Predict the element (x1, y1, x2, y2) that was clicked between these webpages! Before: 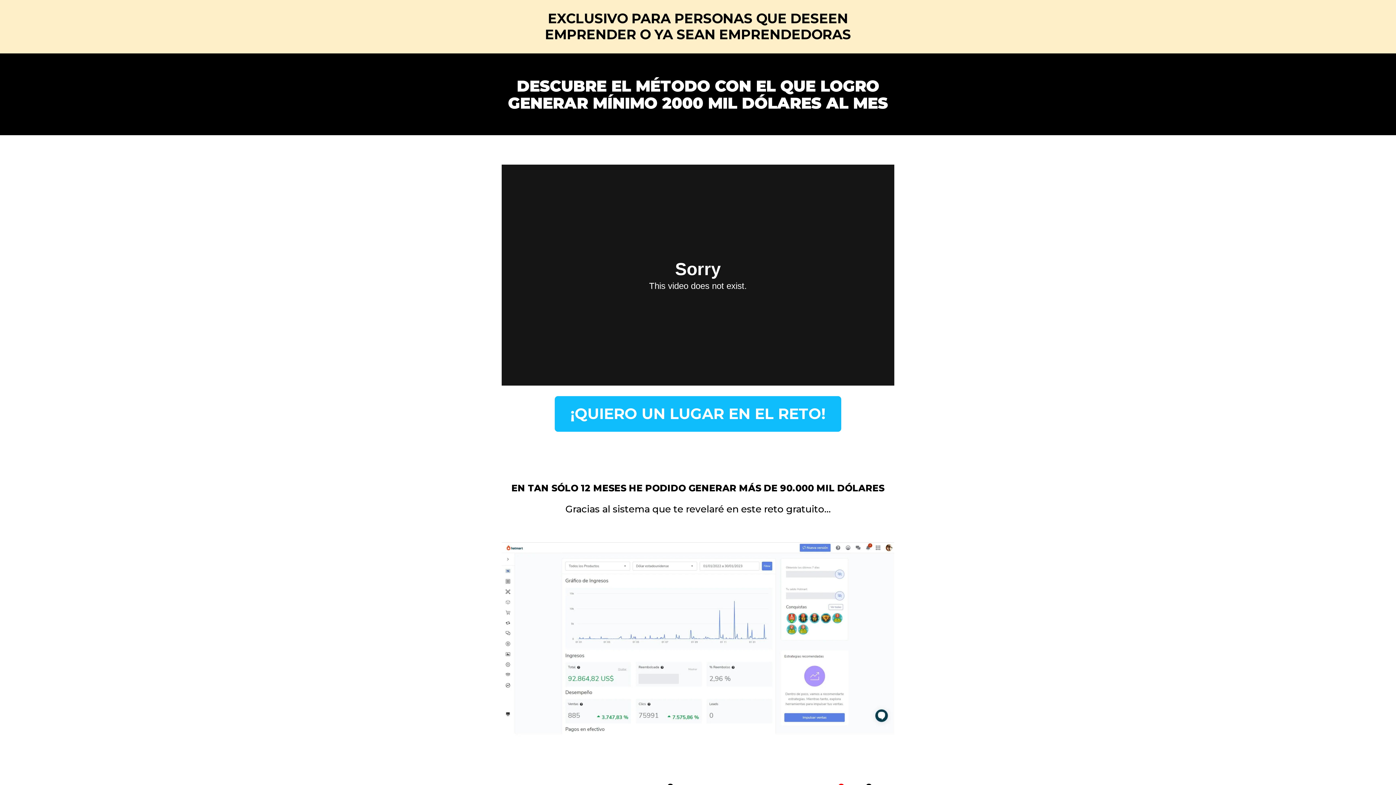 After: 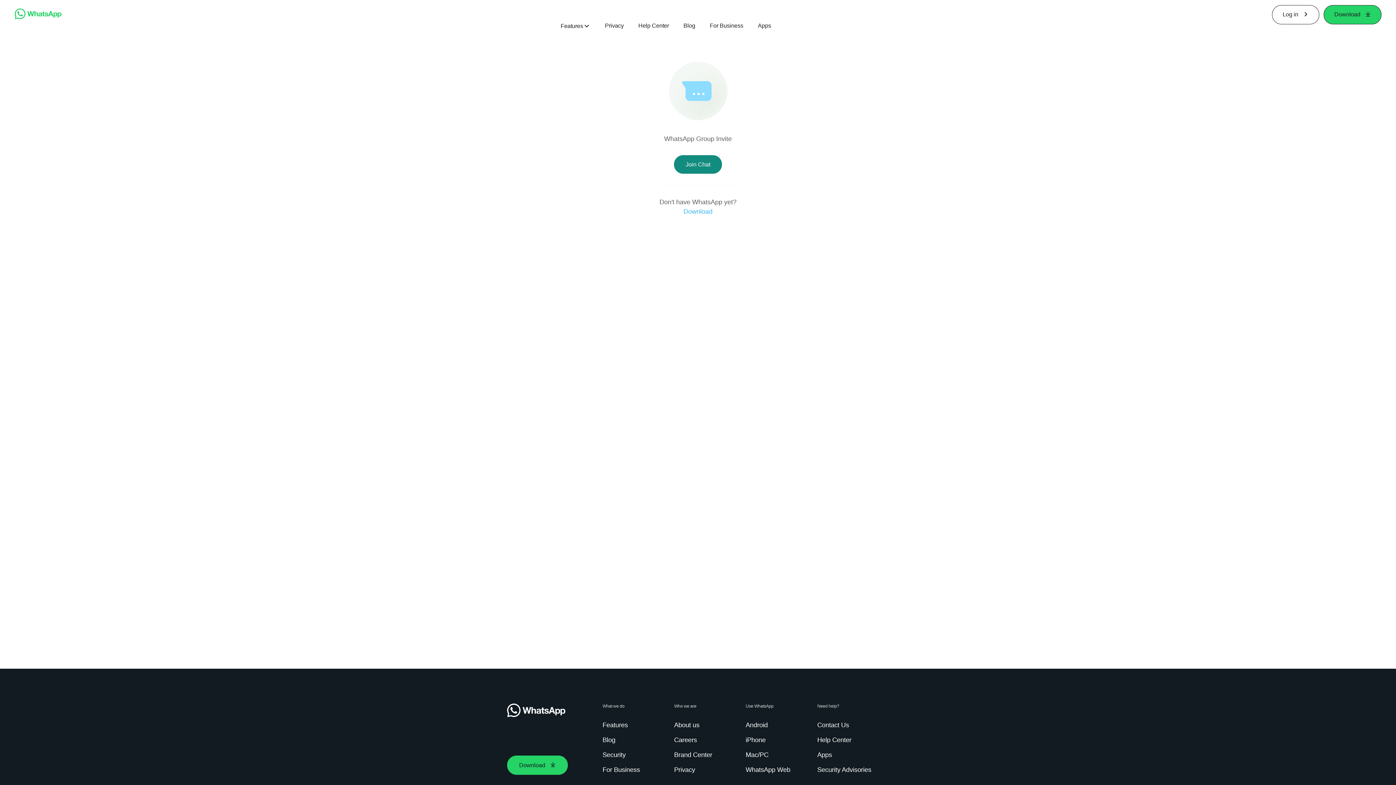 Action: bbox: (554, 396, 841, 431) label: ¡QUIERO UN LUGAR EN EL RETO!